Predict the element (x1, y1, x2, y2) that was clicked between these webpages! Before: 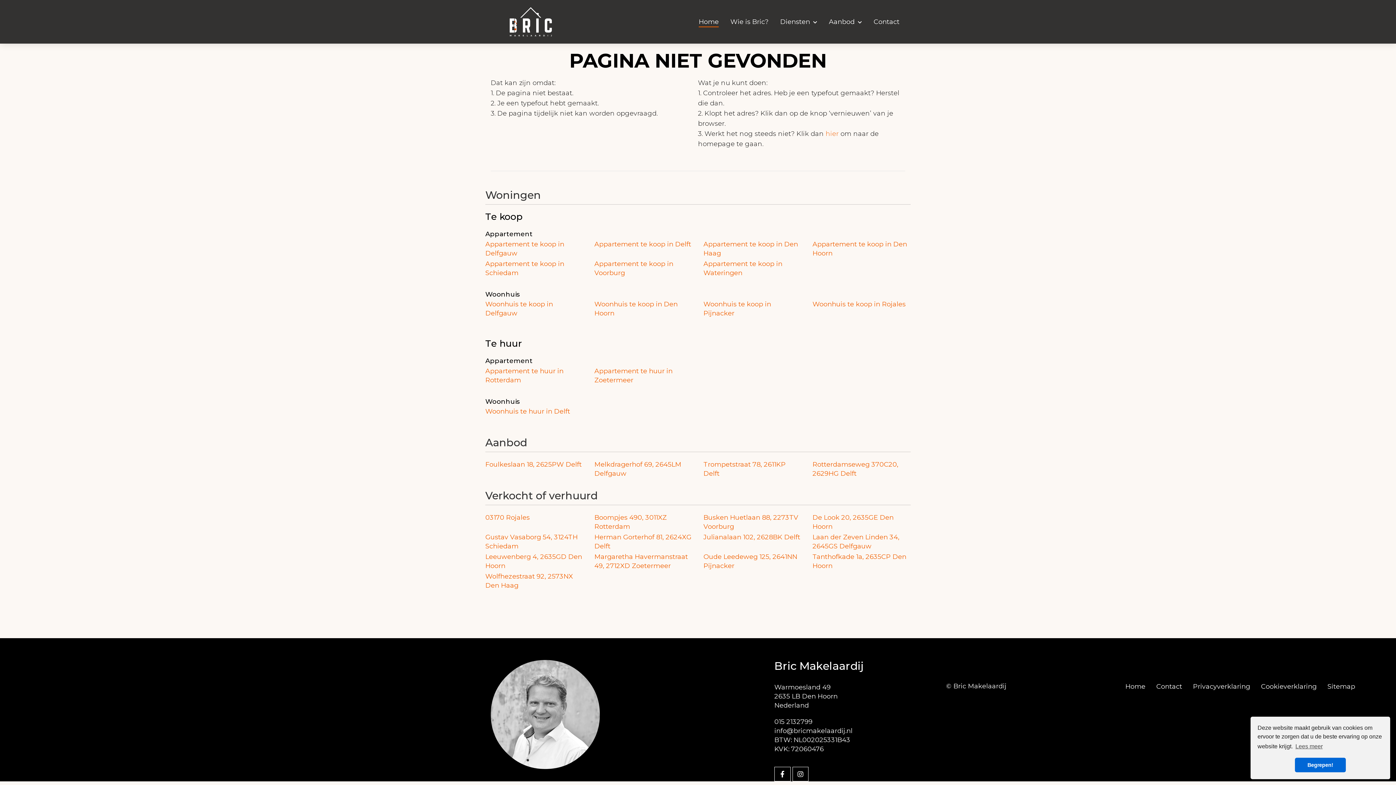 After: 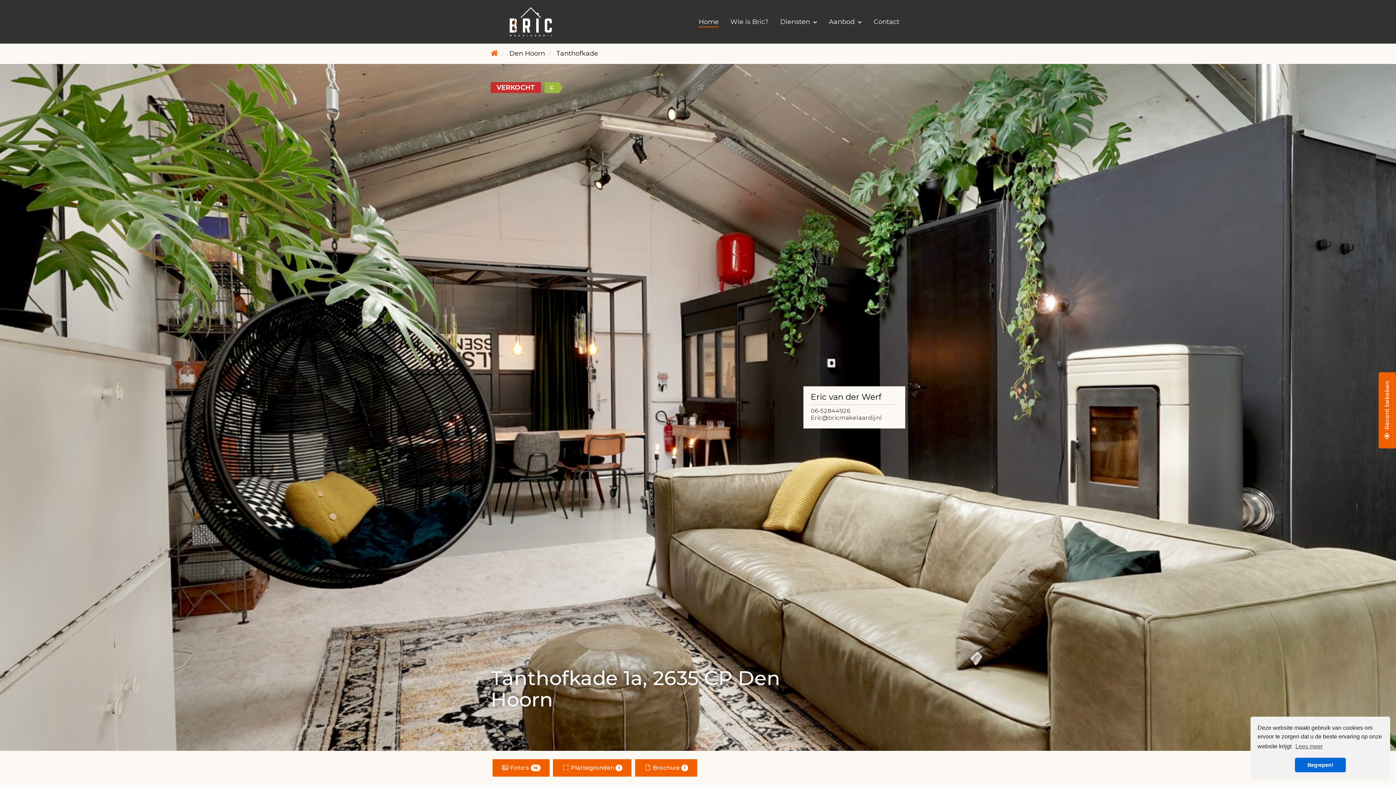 Action: bbox: (812, 552, 910, 571) label: Tanthofkade 1a, 2635CP Den Hoorn